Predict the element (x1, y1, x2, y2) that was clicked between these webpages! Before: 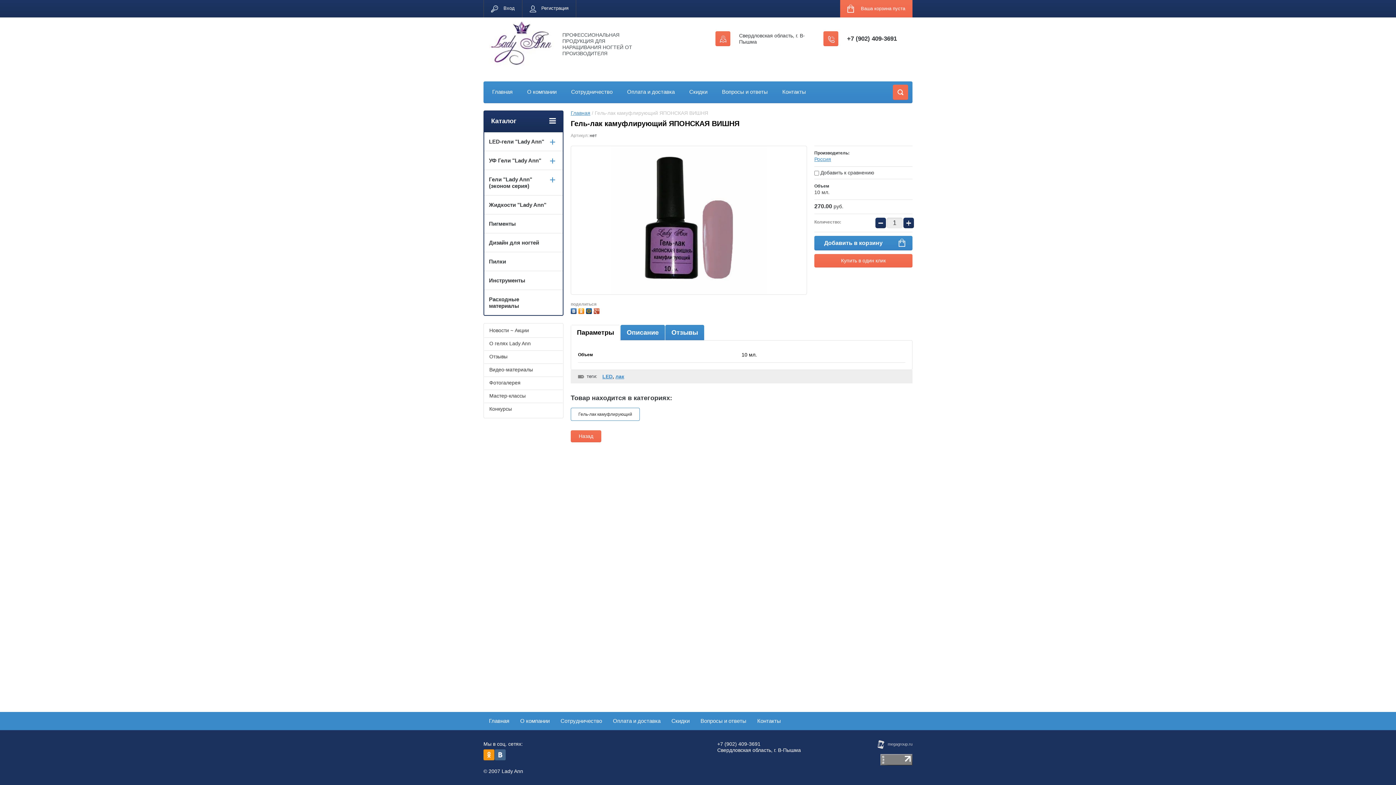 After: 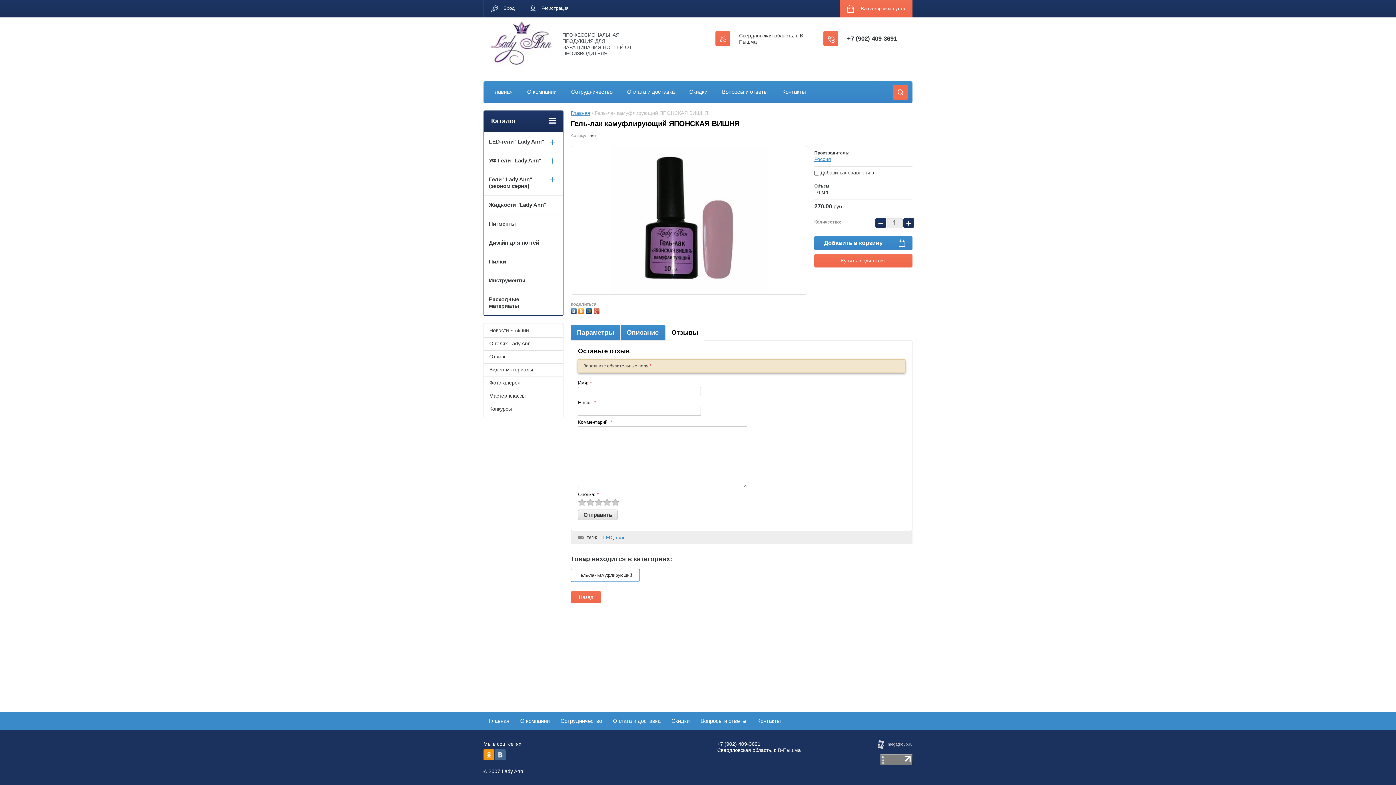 Action: label: Отзывы bbox: (665, 325, 704, 340)